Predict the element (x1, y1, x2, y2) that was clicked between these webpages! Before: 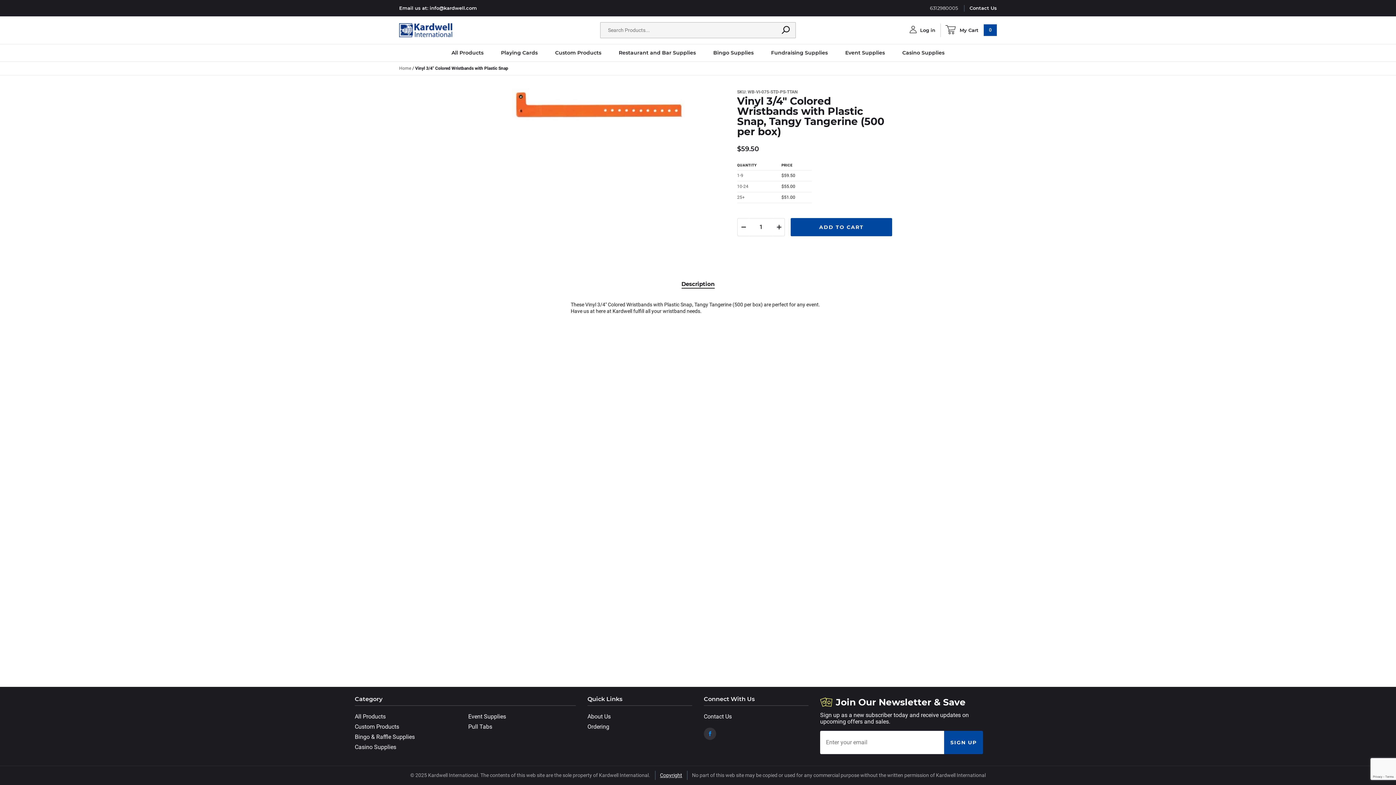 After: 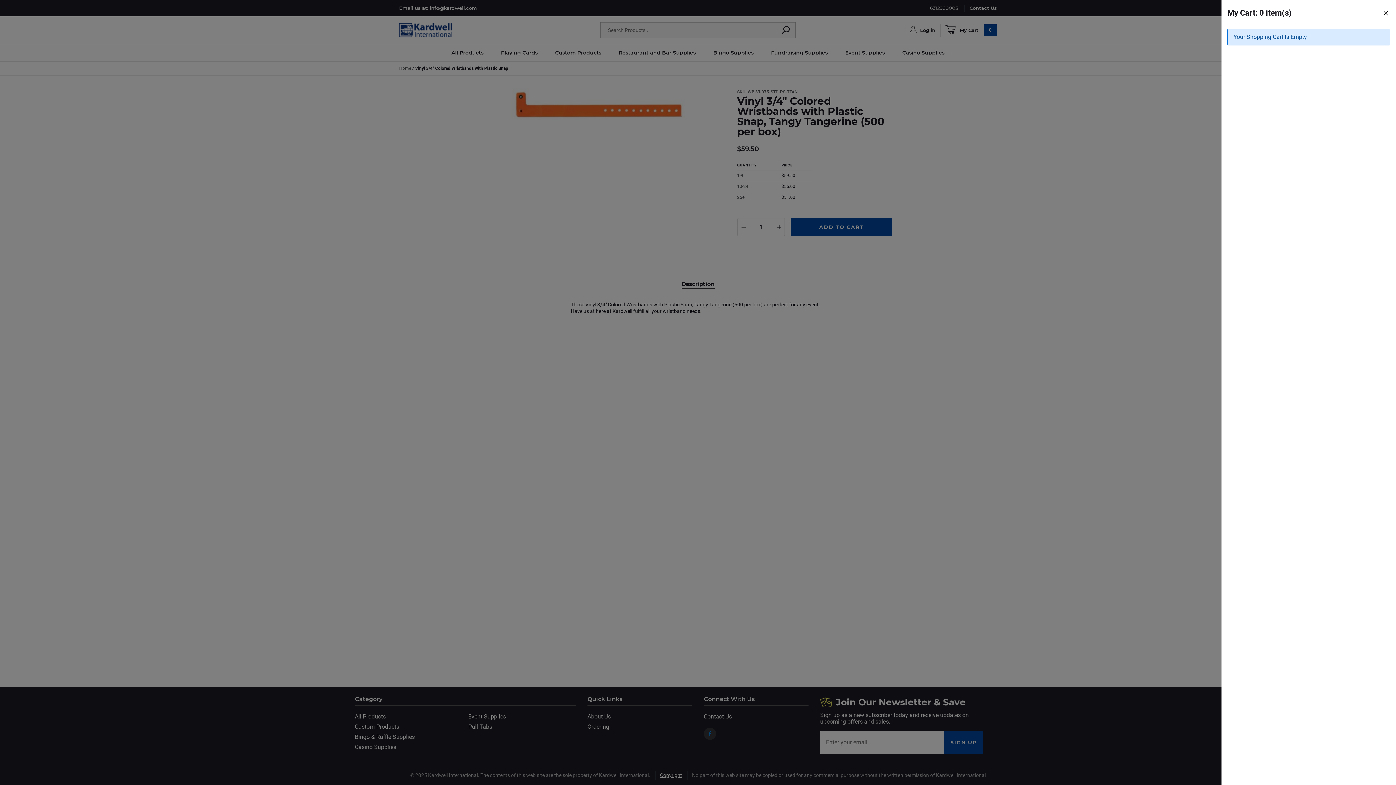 Action: label:  My Cart 0 bbox: (945, 26, 997, 34)